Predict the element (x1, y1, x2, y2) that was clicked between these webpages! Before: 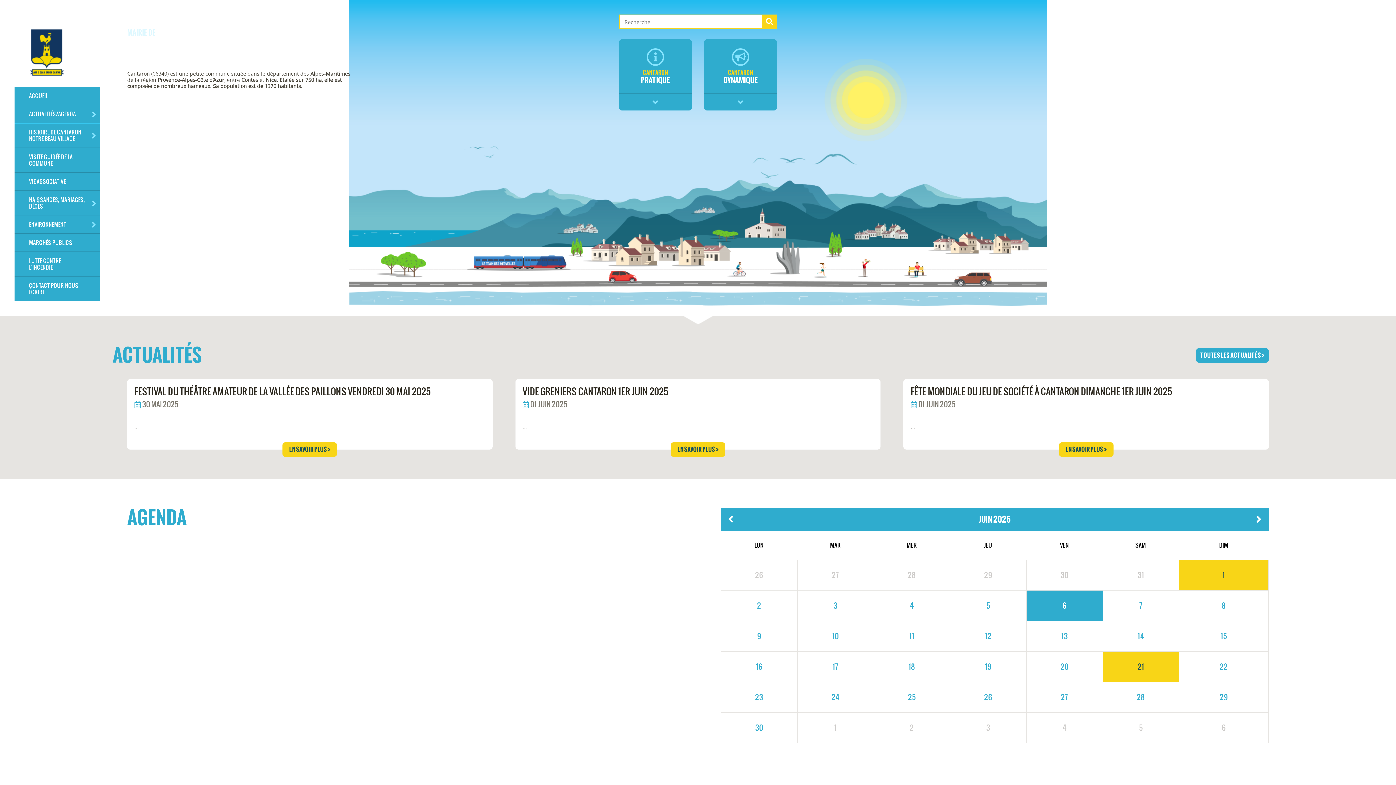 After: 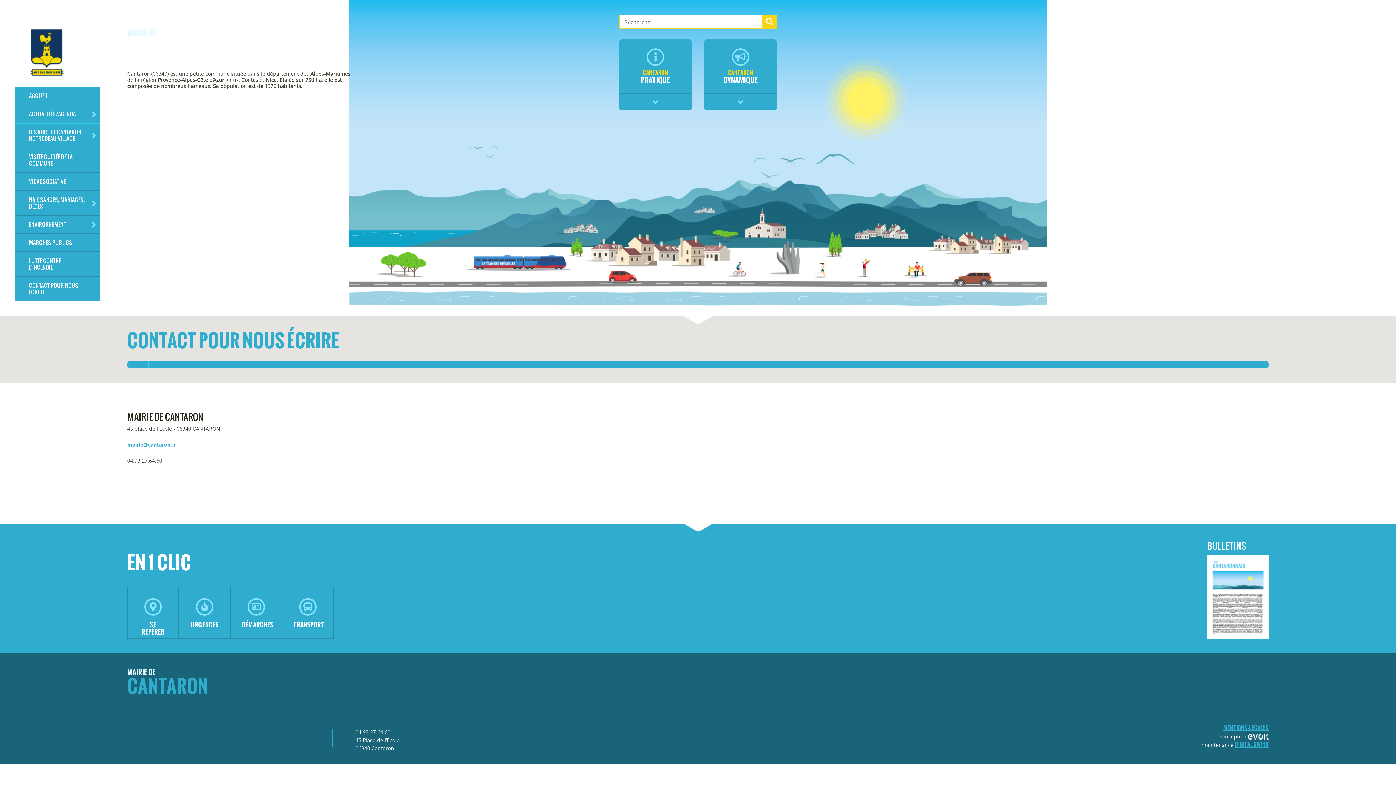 Action: bbox: (14, 276, 100, 301) label: CONTACT POUR NOUS ÉCRIRE